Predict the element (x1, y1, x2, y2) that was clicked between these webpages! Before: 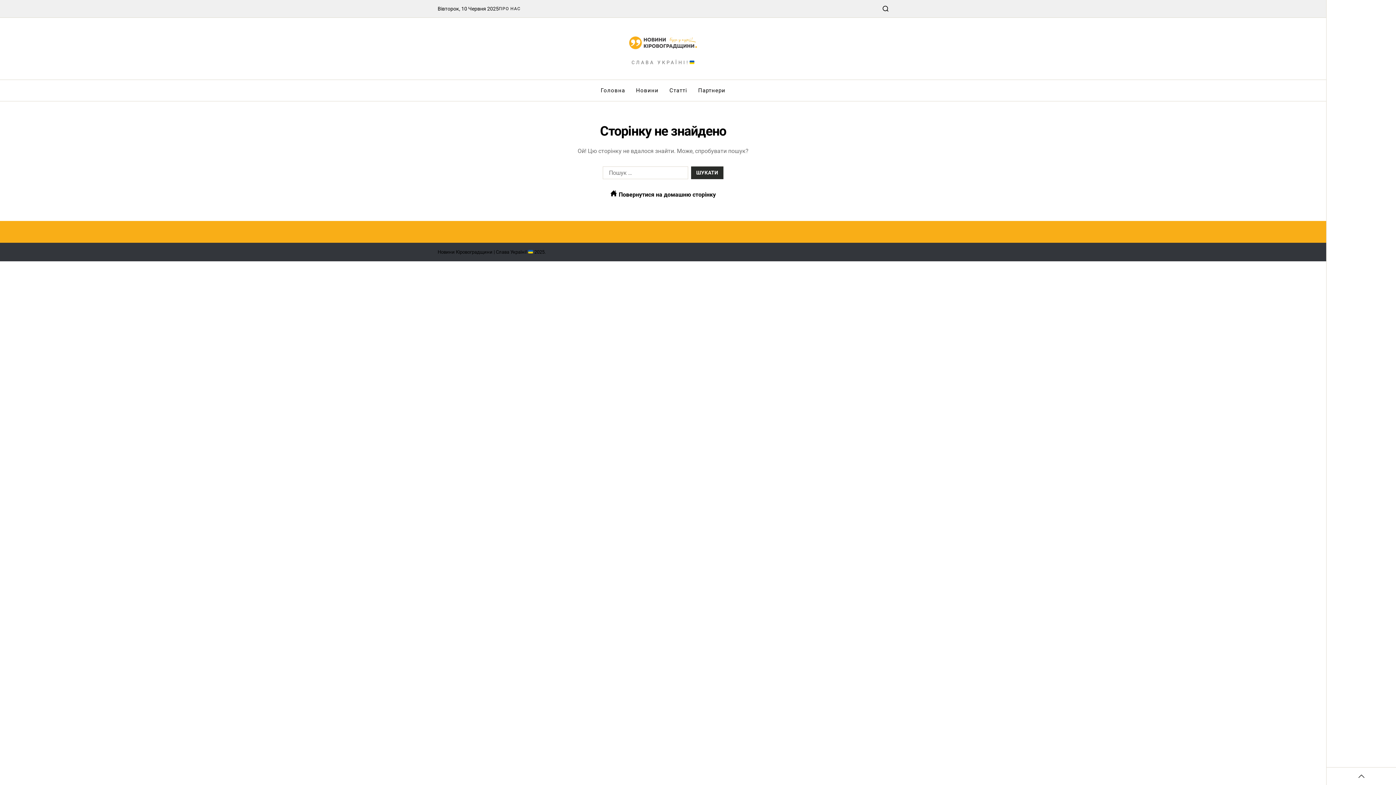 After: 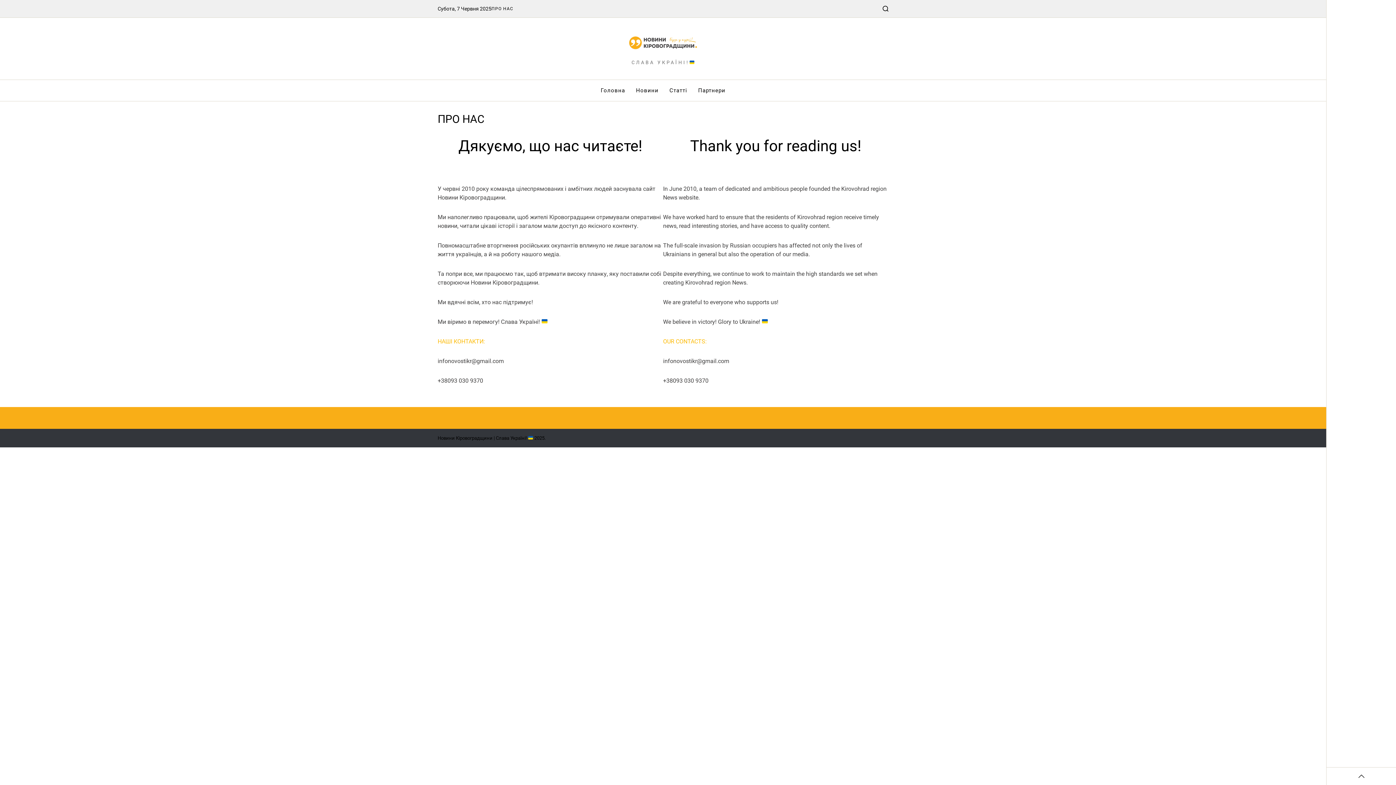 Action: bbox: (498, 6, 520, 11) label: ПРО НАС